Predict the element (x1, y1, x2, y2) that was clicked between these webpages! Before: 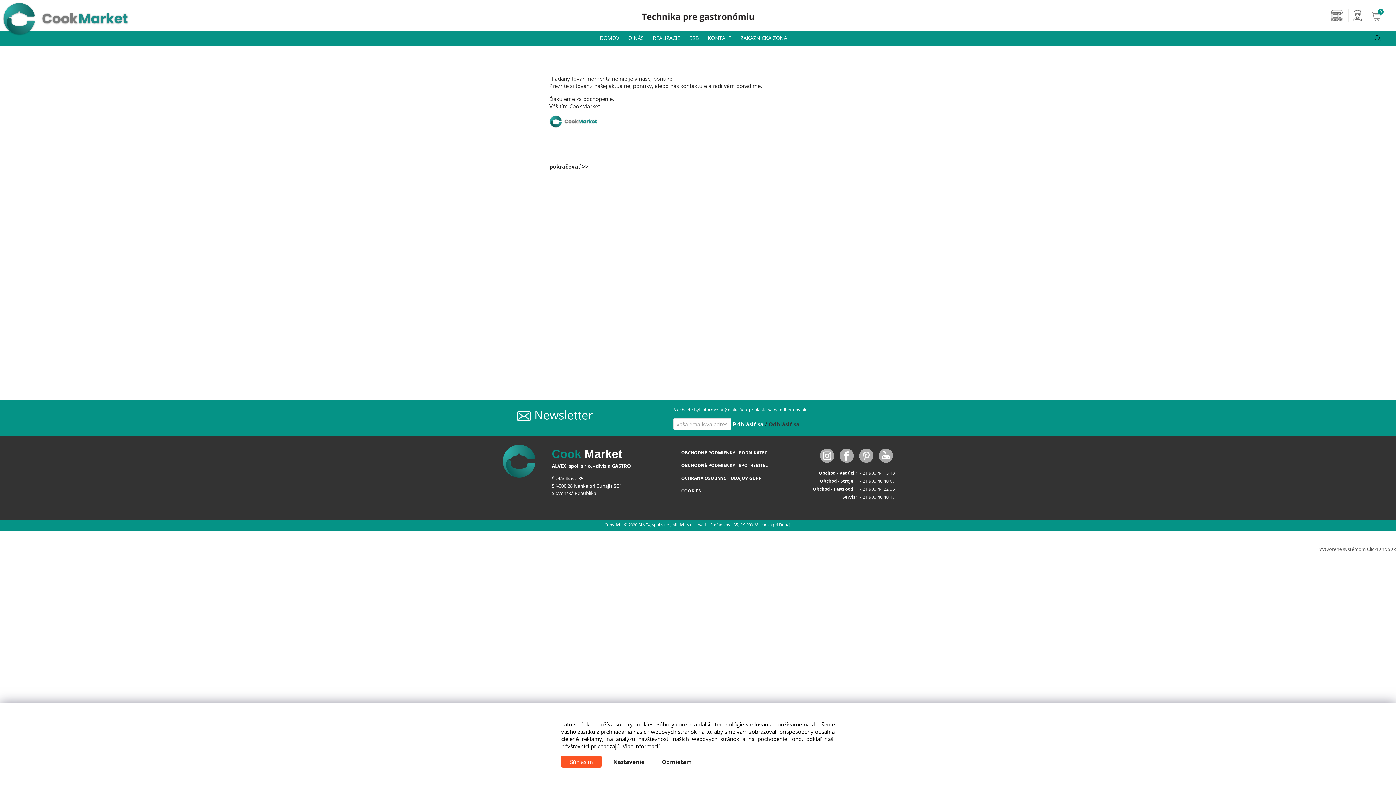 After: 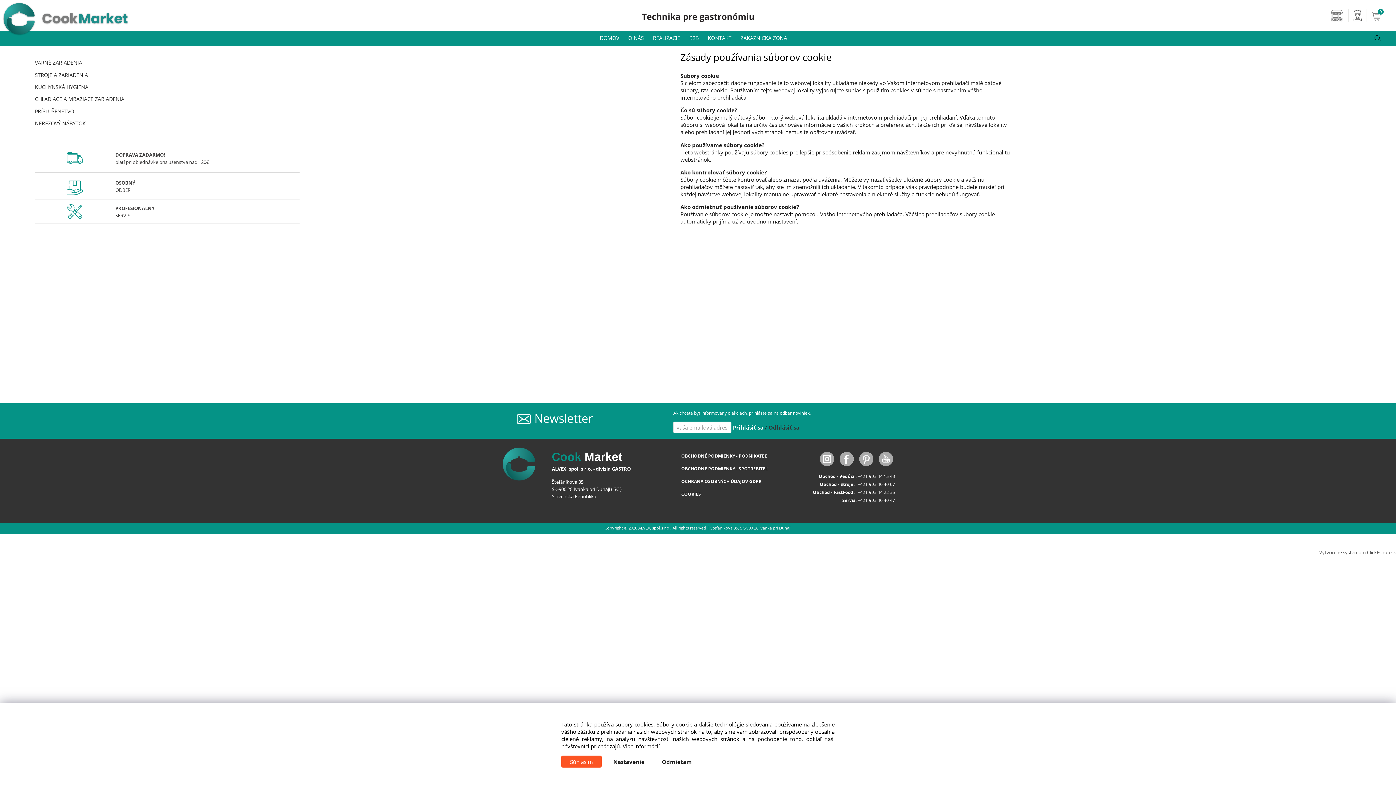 Action: bbox: (681, 488, 702, 494) label: COOKIES 